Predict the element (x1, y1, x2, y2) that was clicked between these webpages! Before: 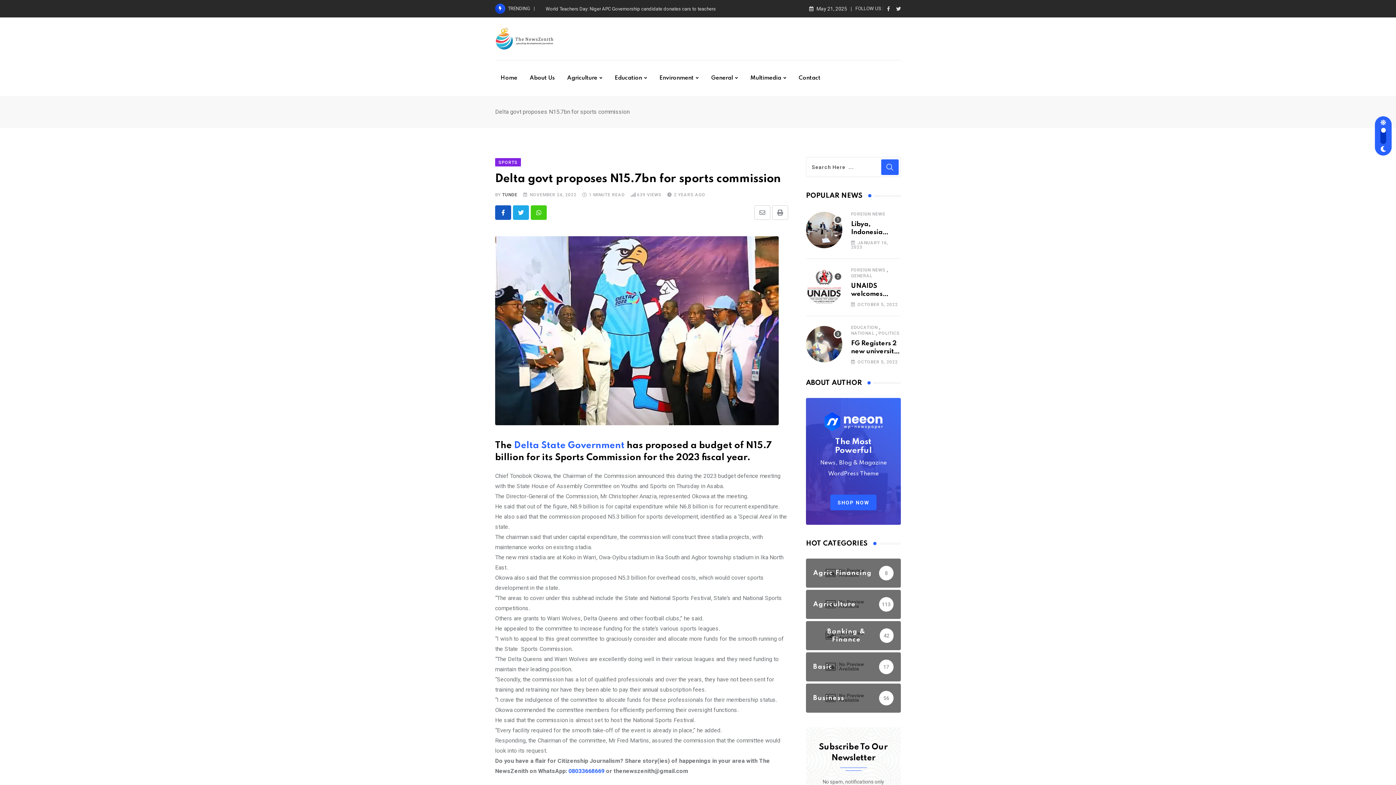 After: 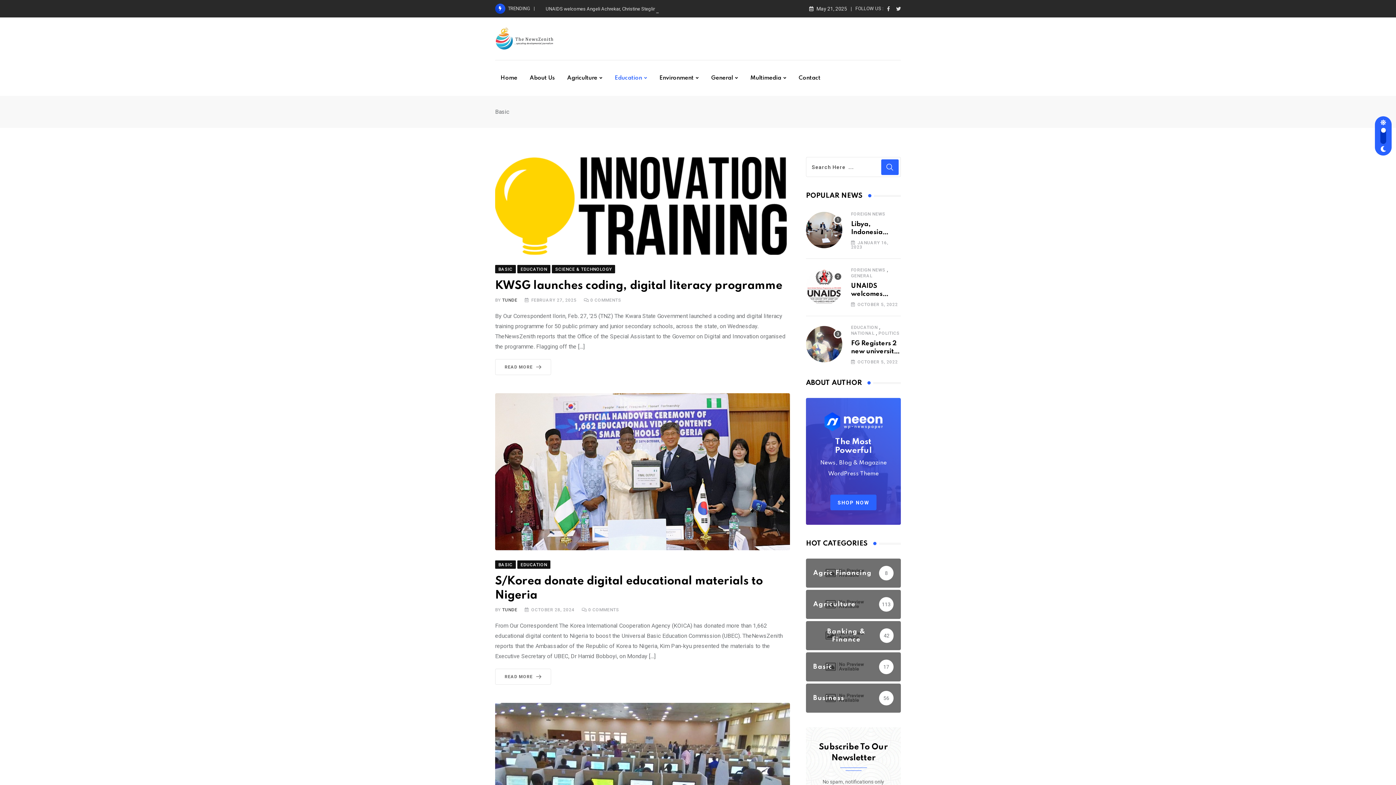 Action: bbox: (806, 663, 901, 670) label: Basic

17